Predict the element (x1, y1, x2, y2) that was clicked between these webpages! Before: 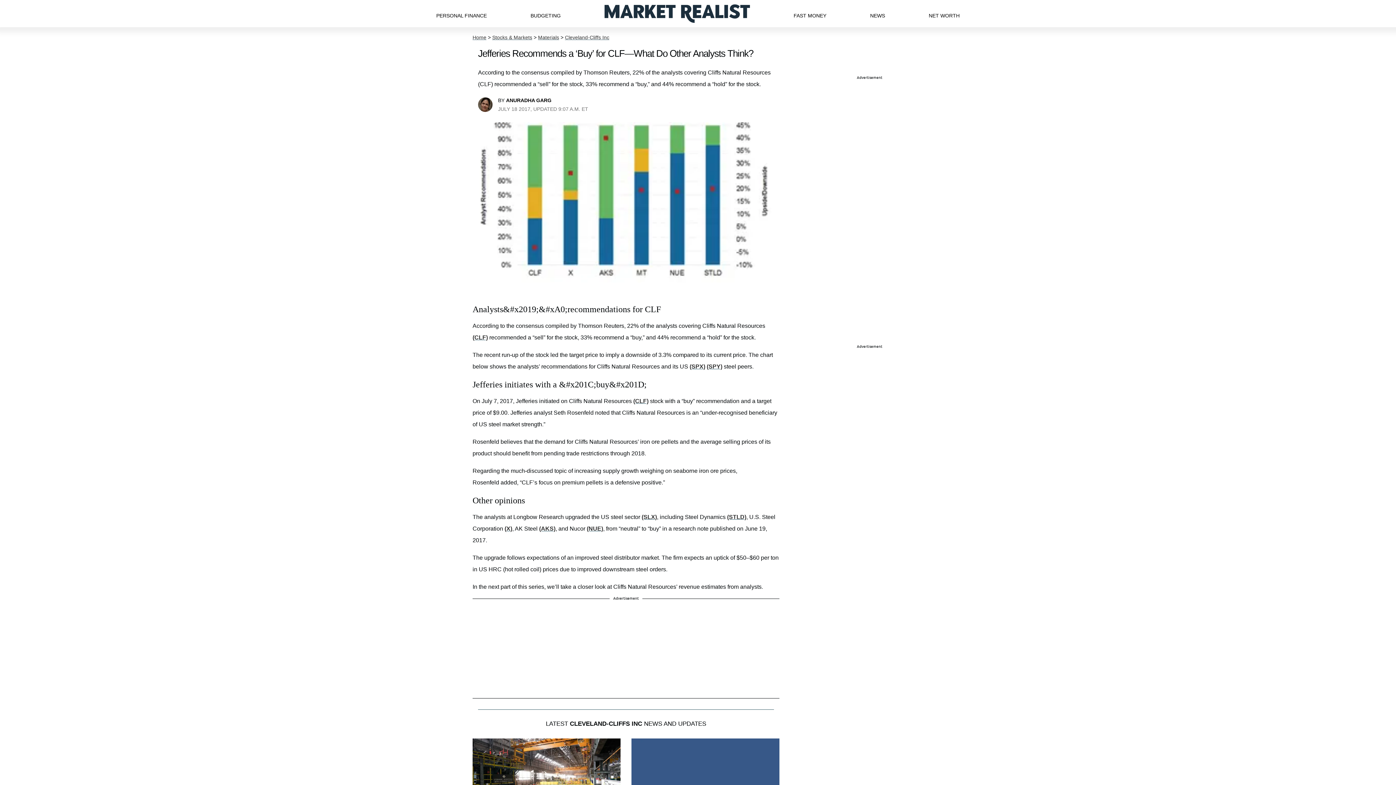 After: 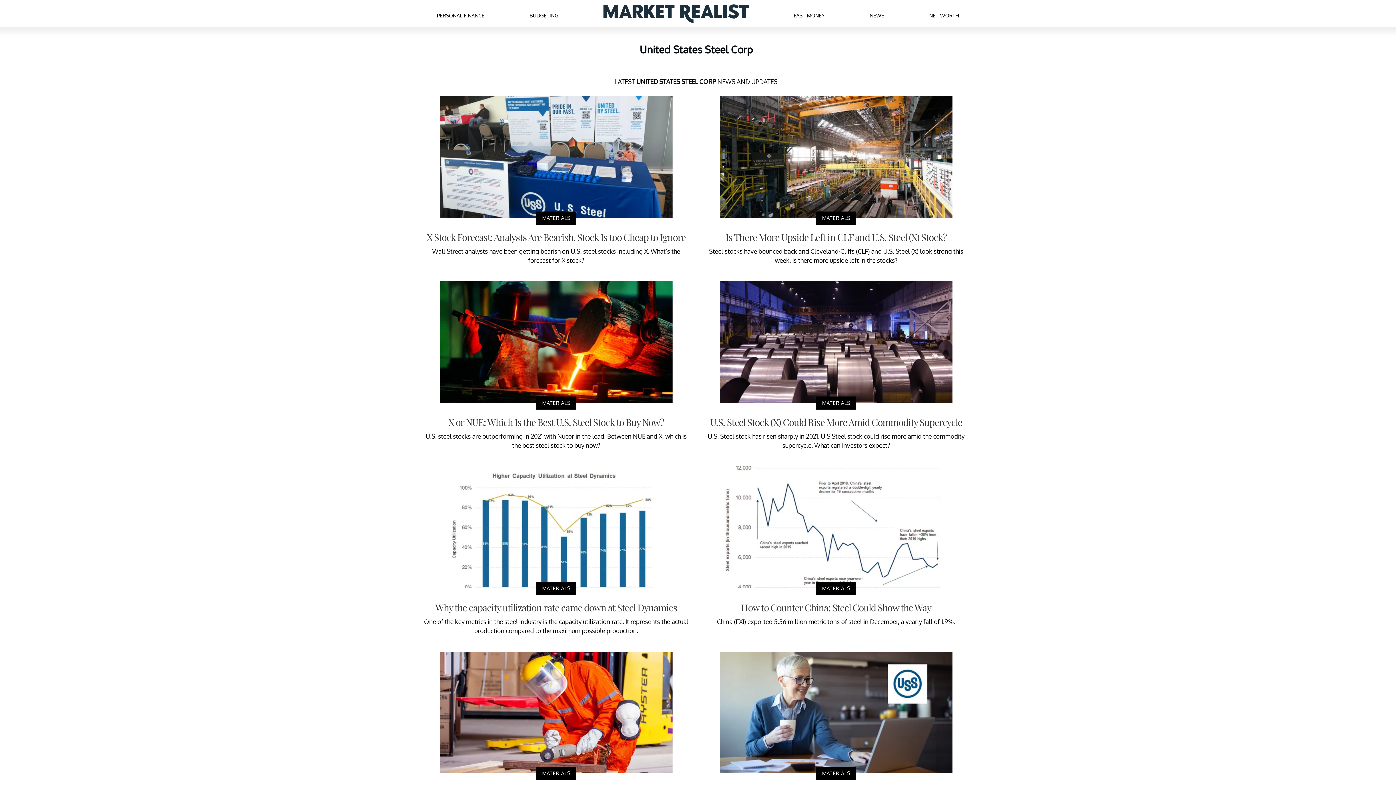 Action: bbox: (504, 525, 512, 531) label: (X)